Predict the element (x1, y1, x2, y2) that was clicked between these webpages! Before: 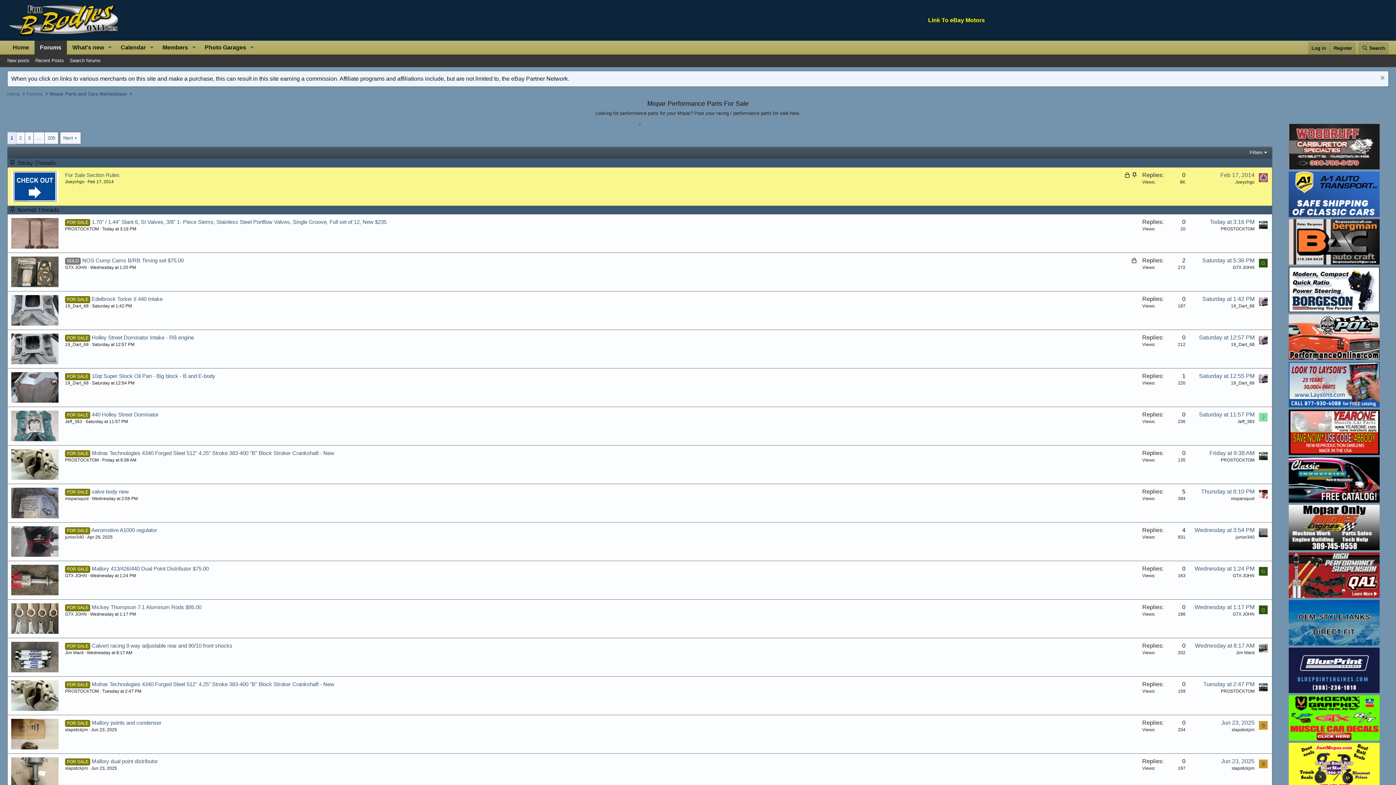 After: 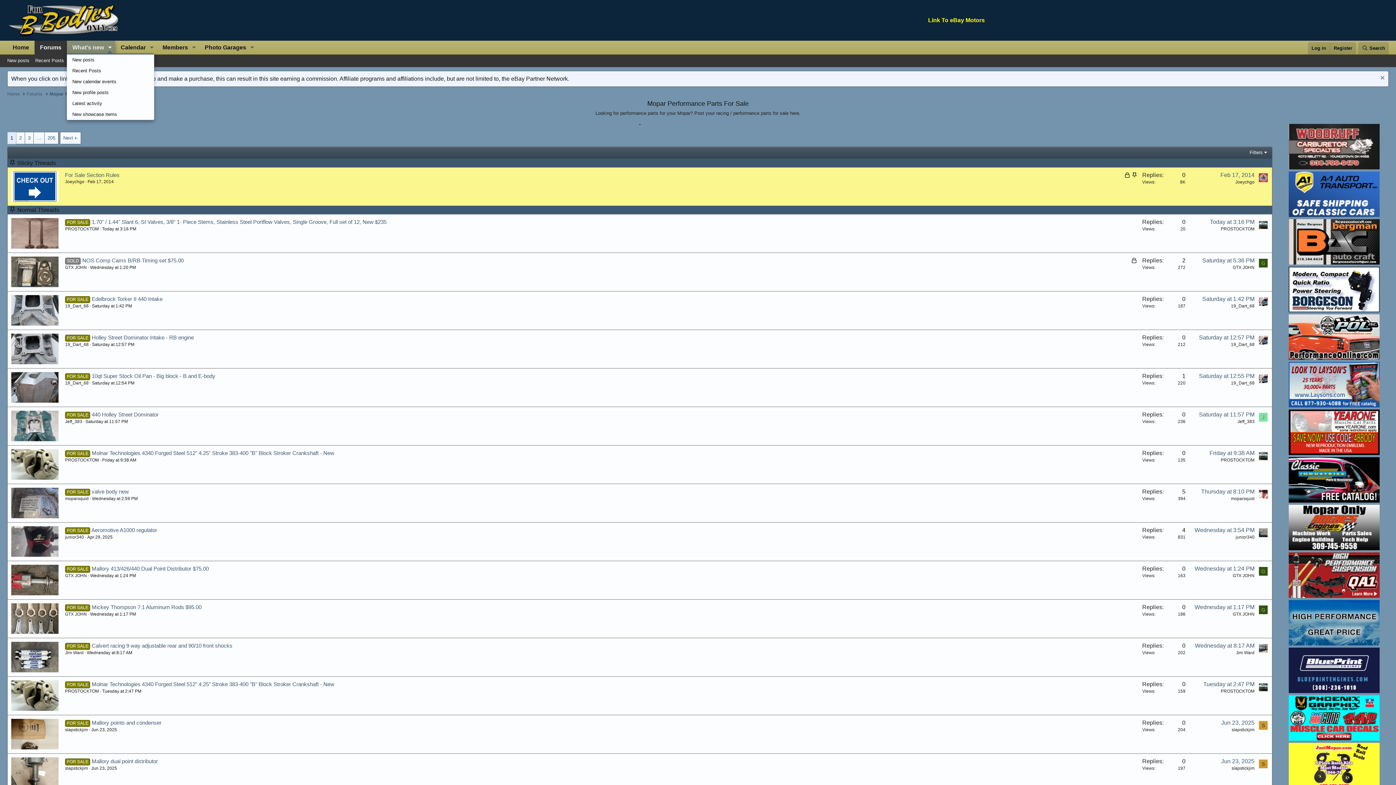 Action: bbox: (104, 40, 115, 54) label: Toggle expanded